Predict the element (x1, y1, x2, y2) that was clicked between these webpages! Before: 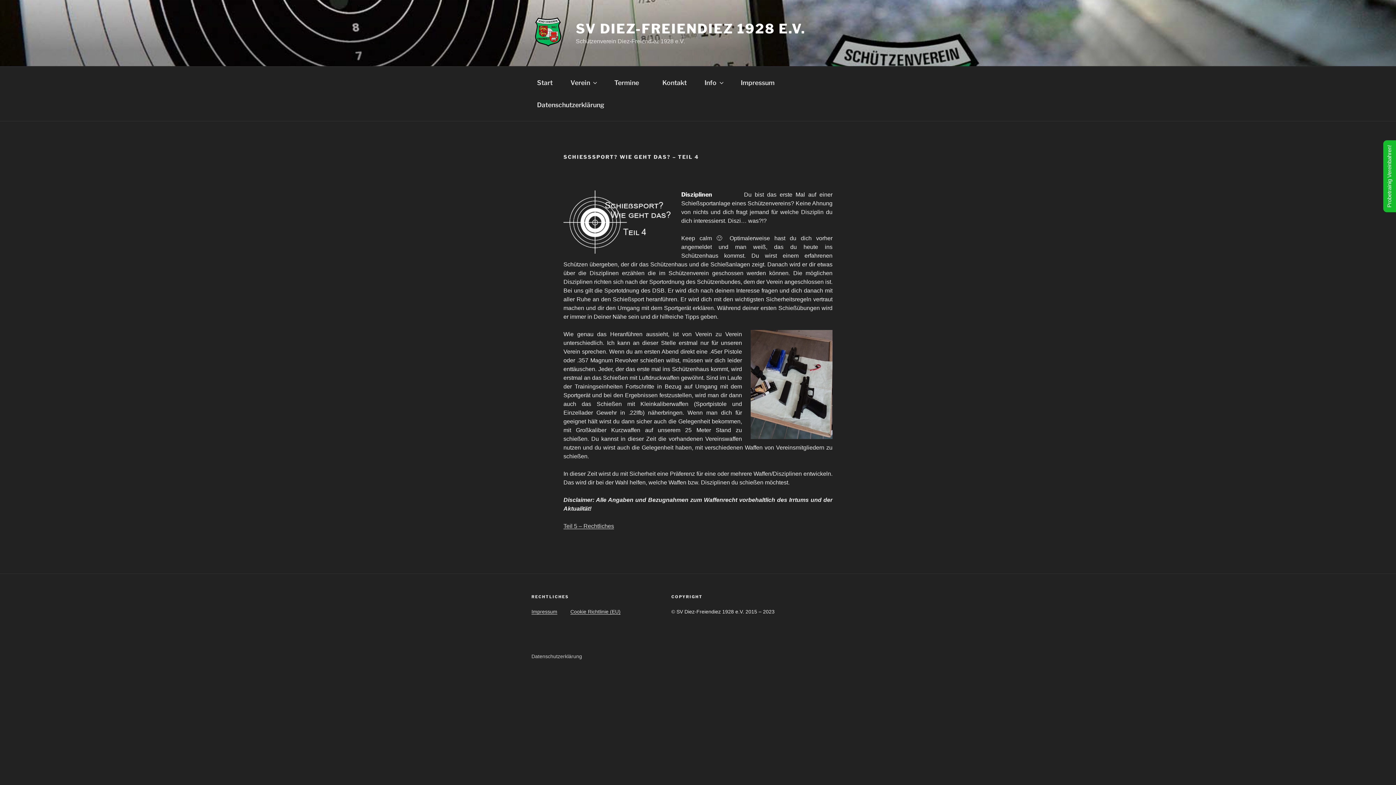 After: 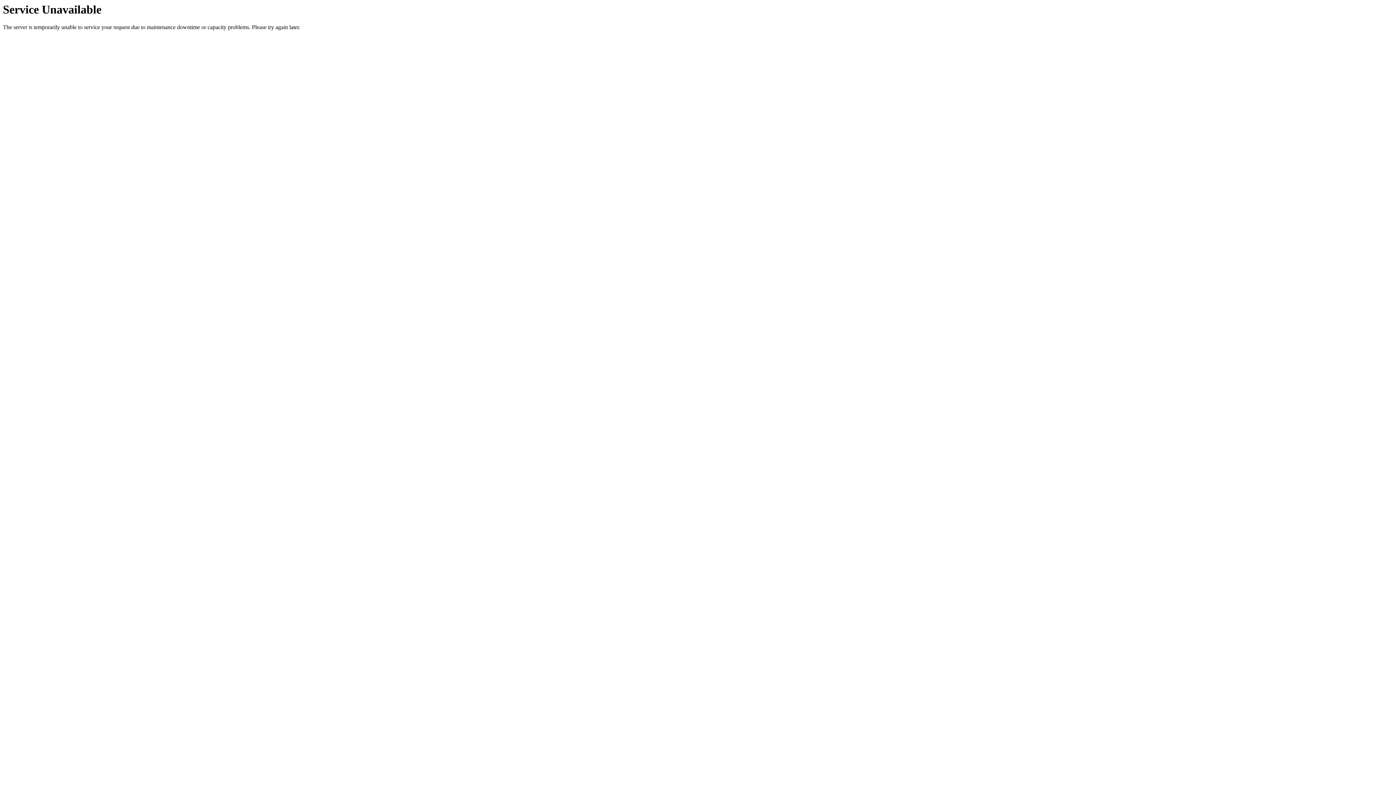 Action: label: Info bbox: (696, 71, 731, 93)